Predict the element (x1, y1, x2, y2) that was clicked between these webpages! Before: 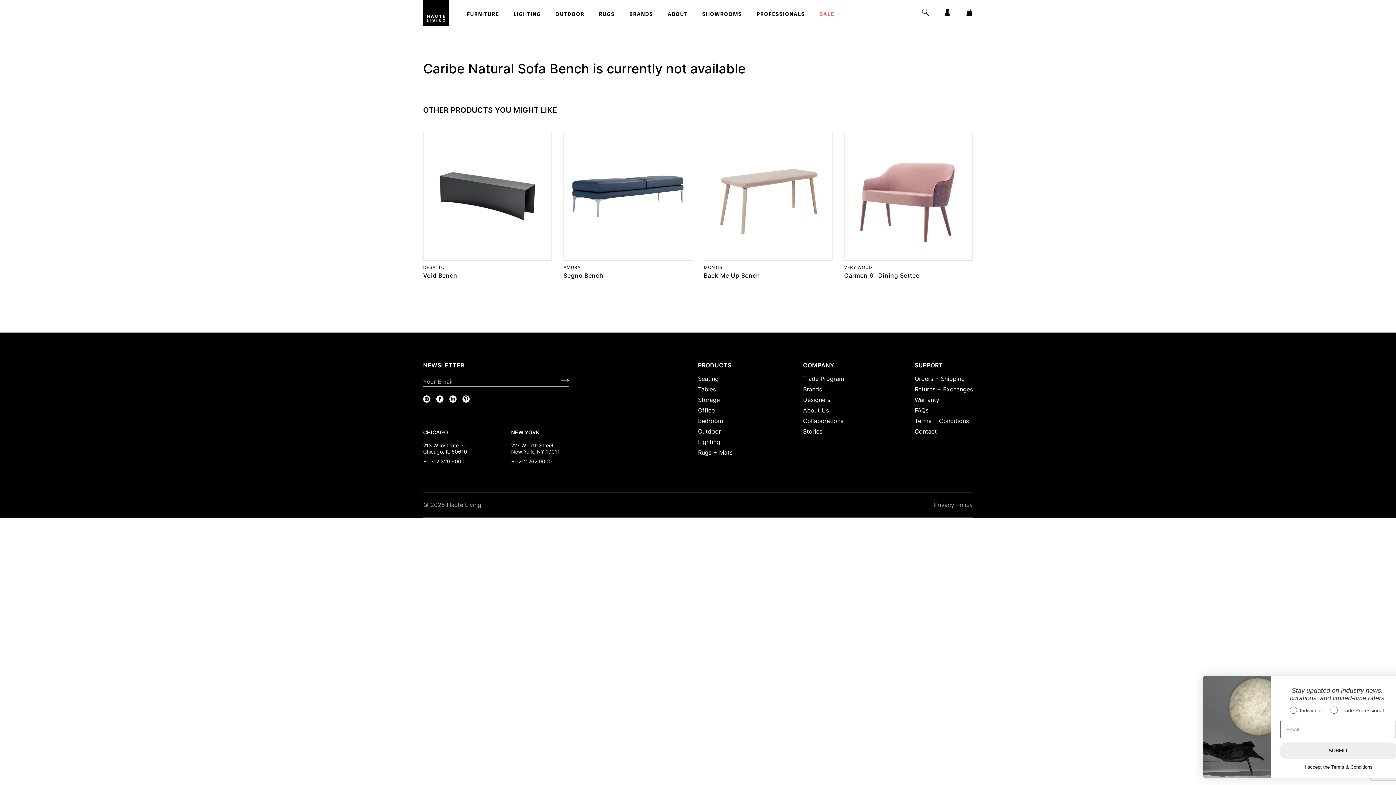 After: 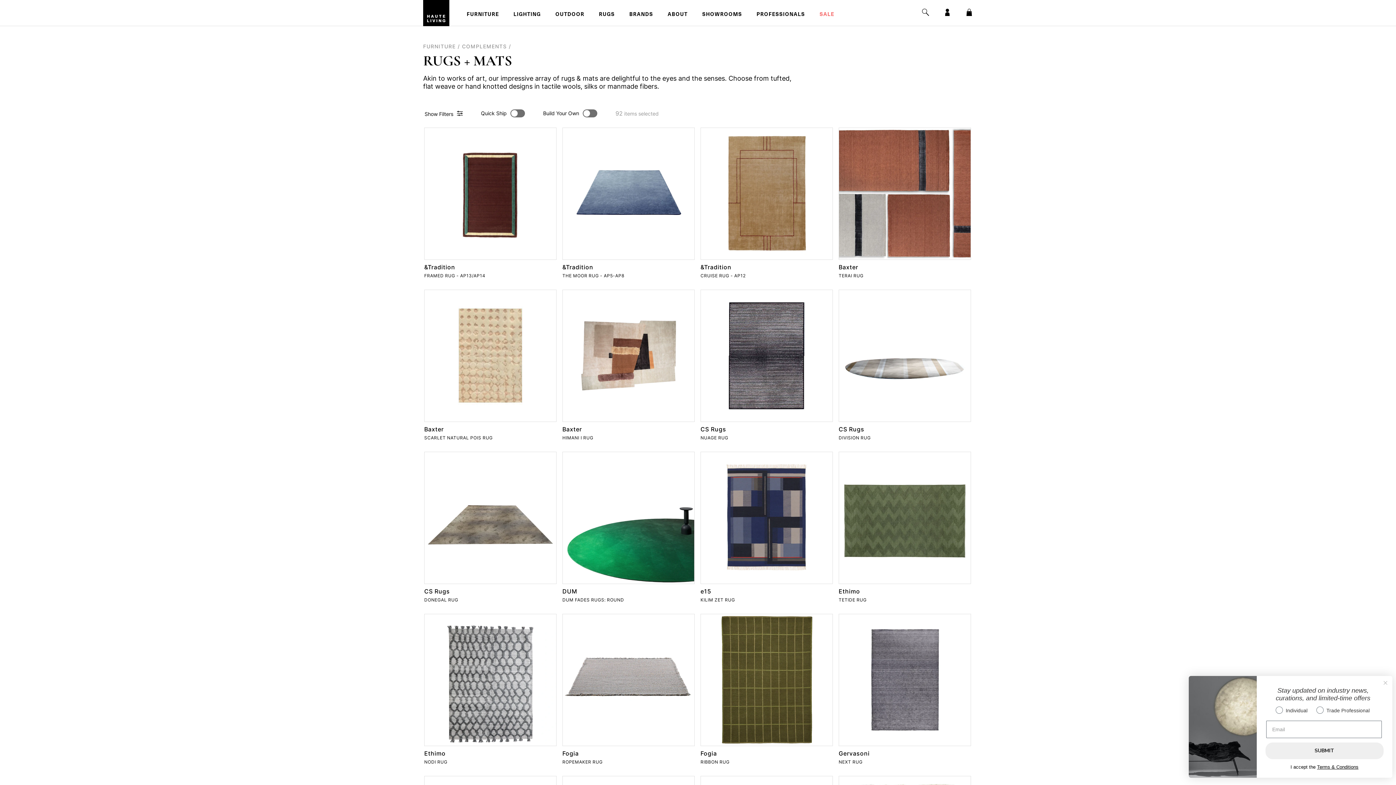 Action: label: RUGS bbox: (603, 12, 619, 17)